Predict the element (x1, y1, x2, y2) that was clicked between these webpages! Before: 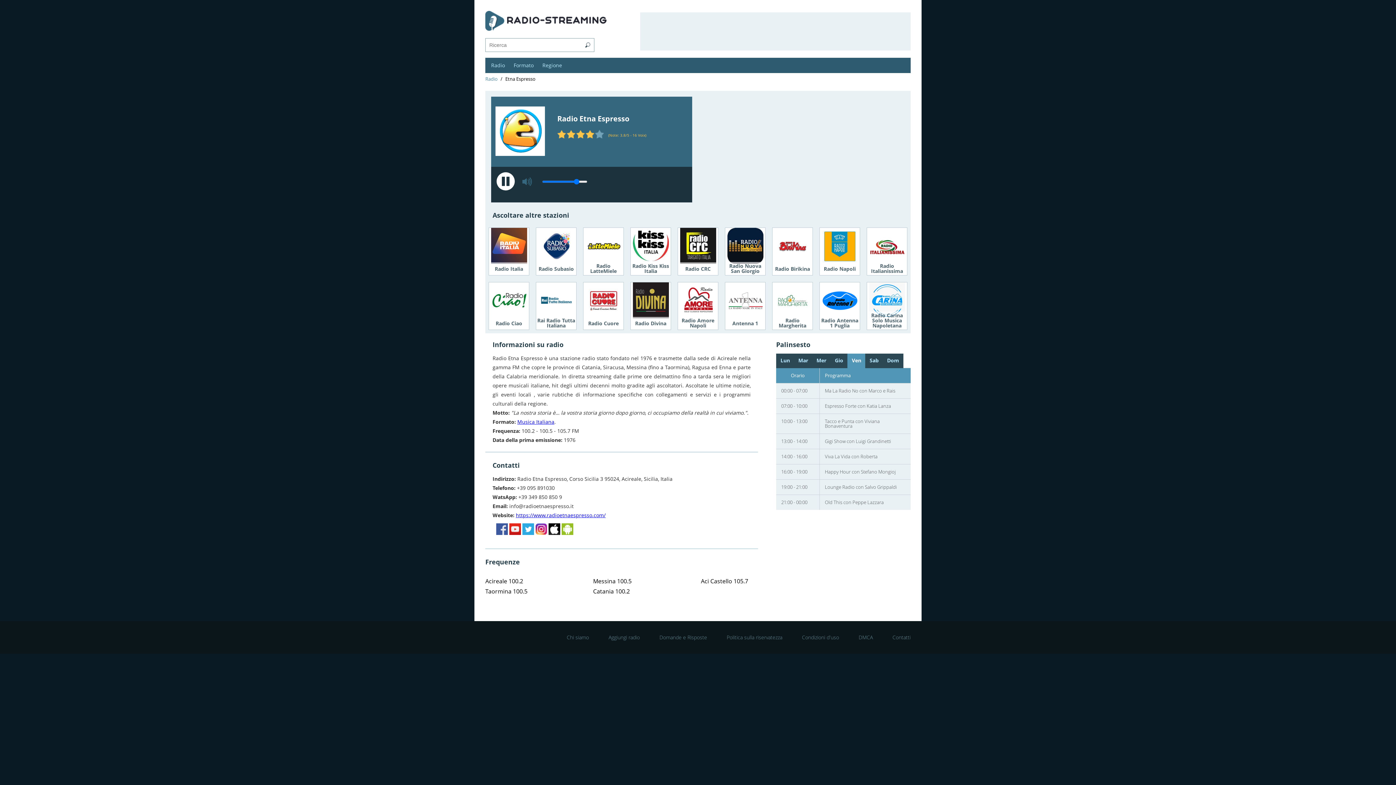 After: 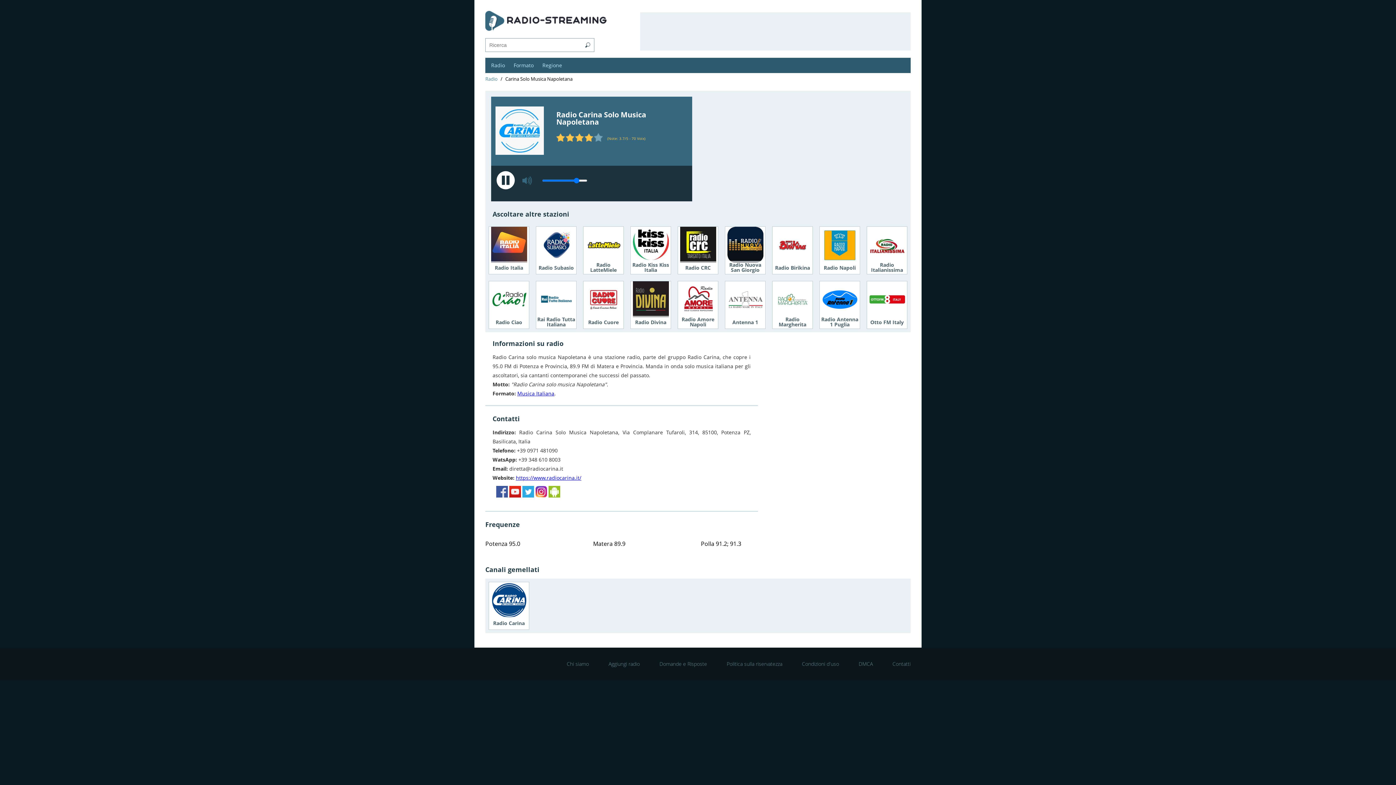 Action: bbox: (867, 282, 907, 329) label: Radio Carina Solo Musica Napoletana